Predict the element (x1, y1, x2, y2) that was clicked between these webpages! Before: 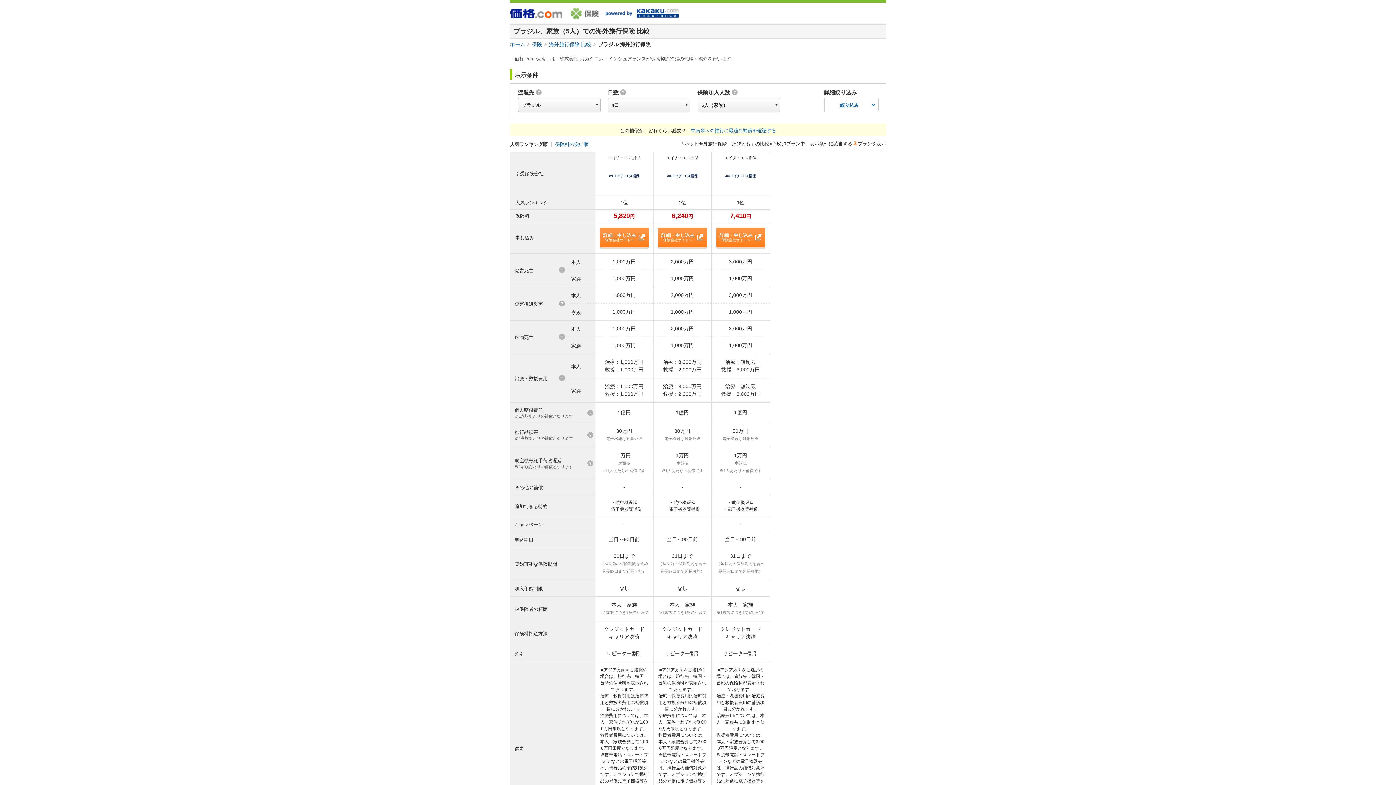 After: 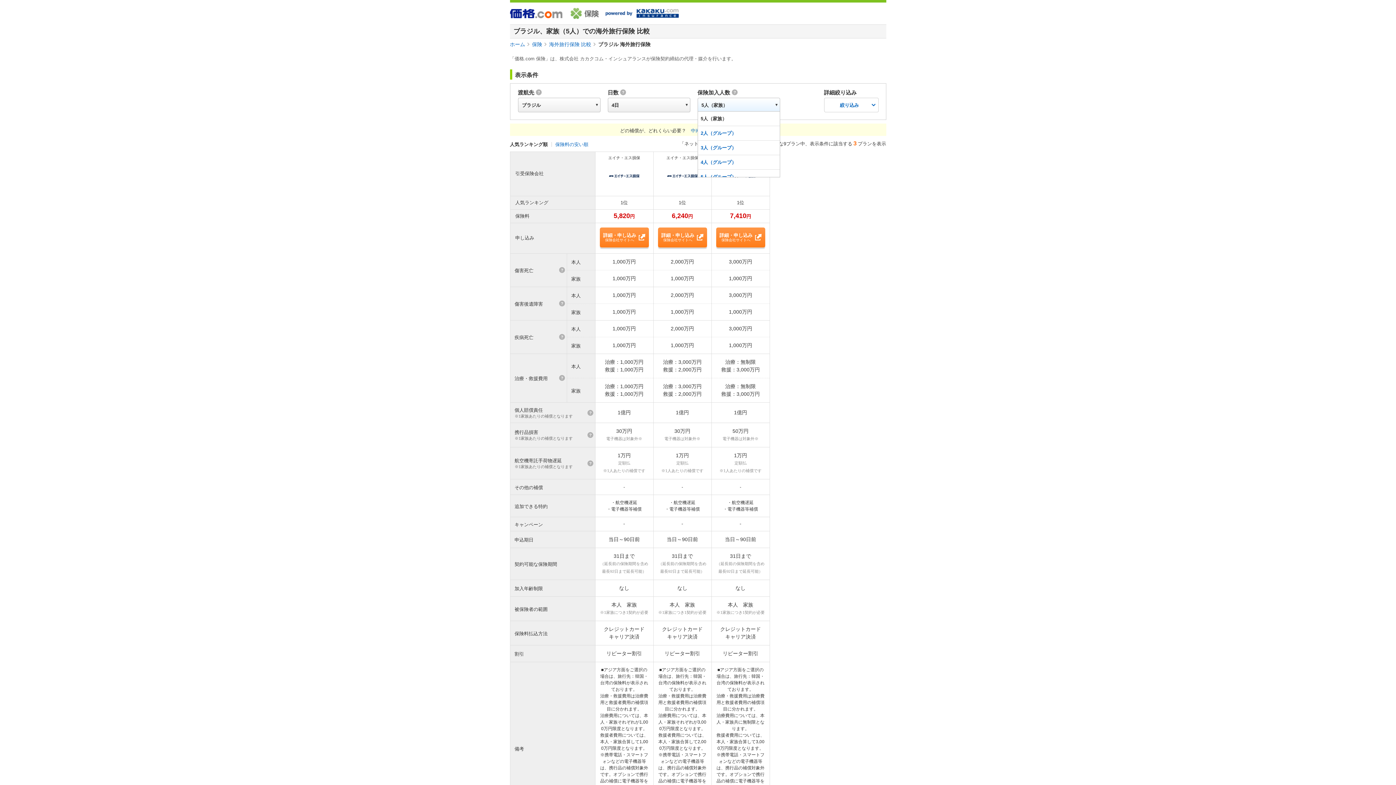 Action: label: 5人（家族） bbox: (698, 98, 779, 112)